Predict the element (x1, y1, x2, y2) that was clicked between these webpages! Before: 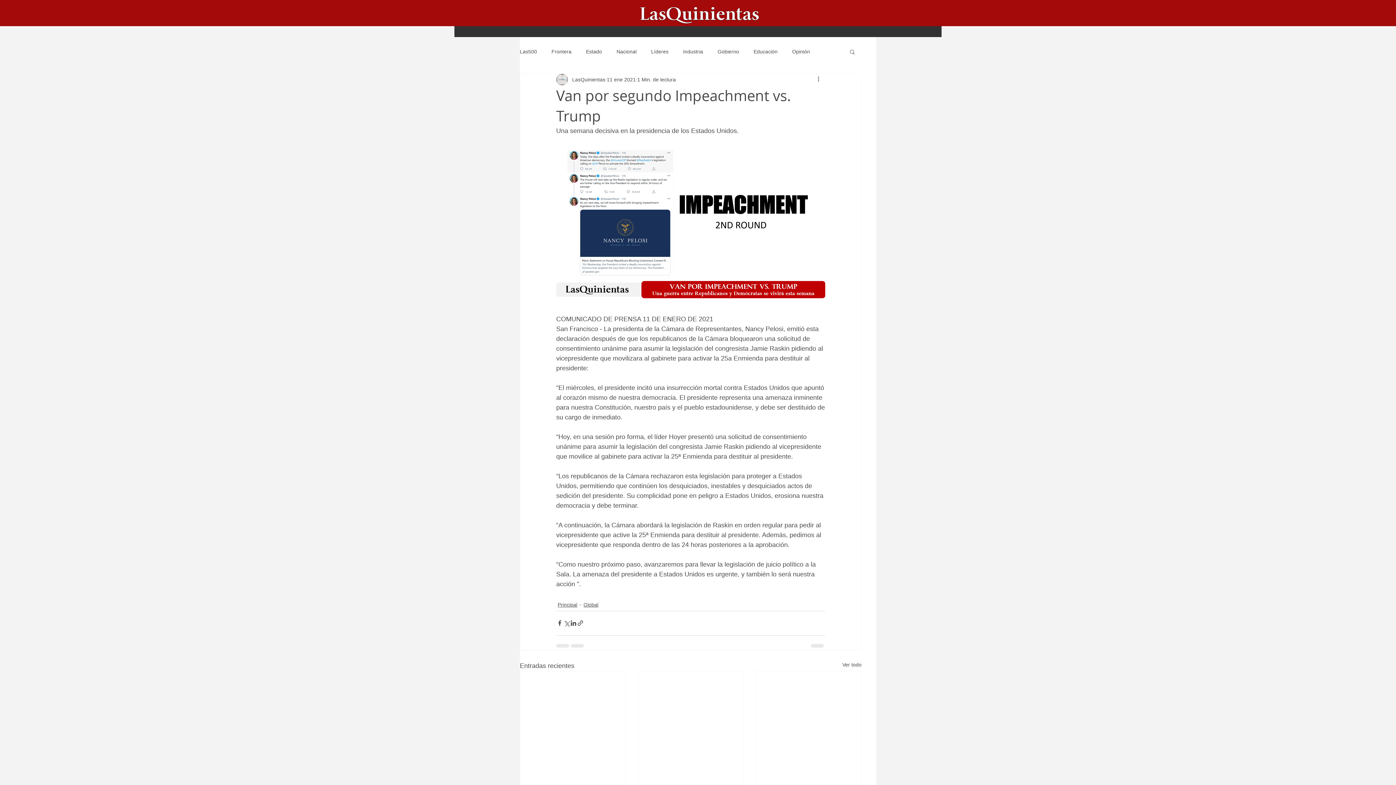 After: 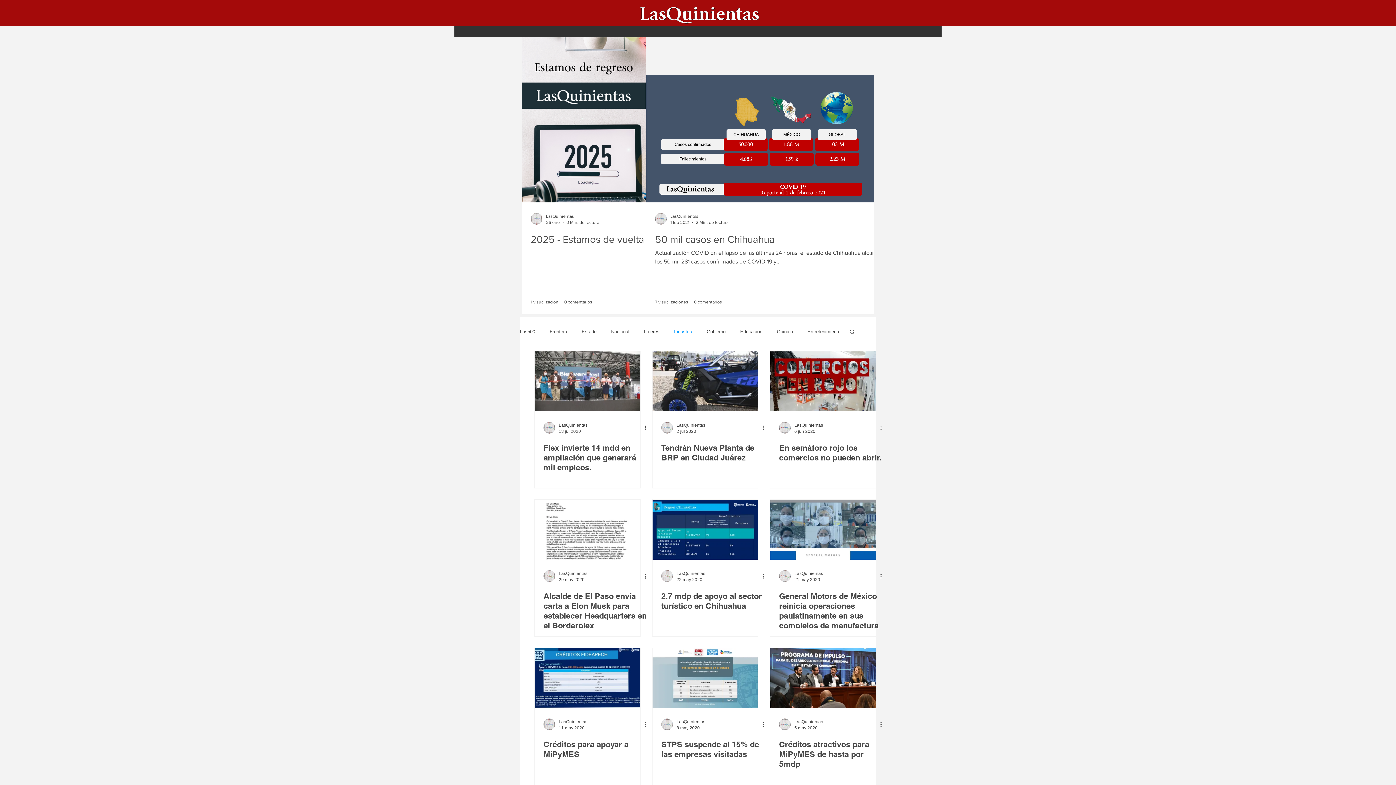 Action: label: Industria bbox: (683, 48, 703, 55)